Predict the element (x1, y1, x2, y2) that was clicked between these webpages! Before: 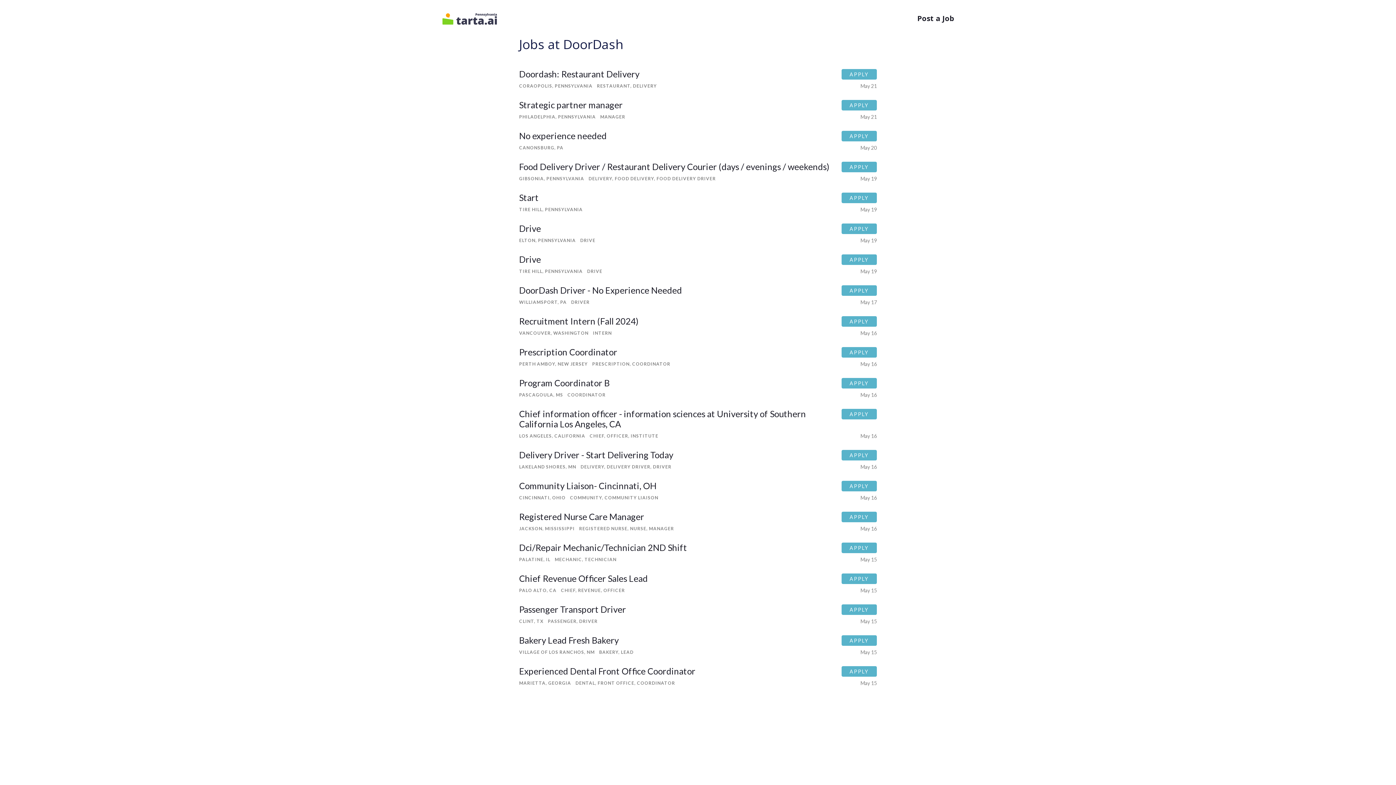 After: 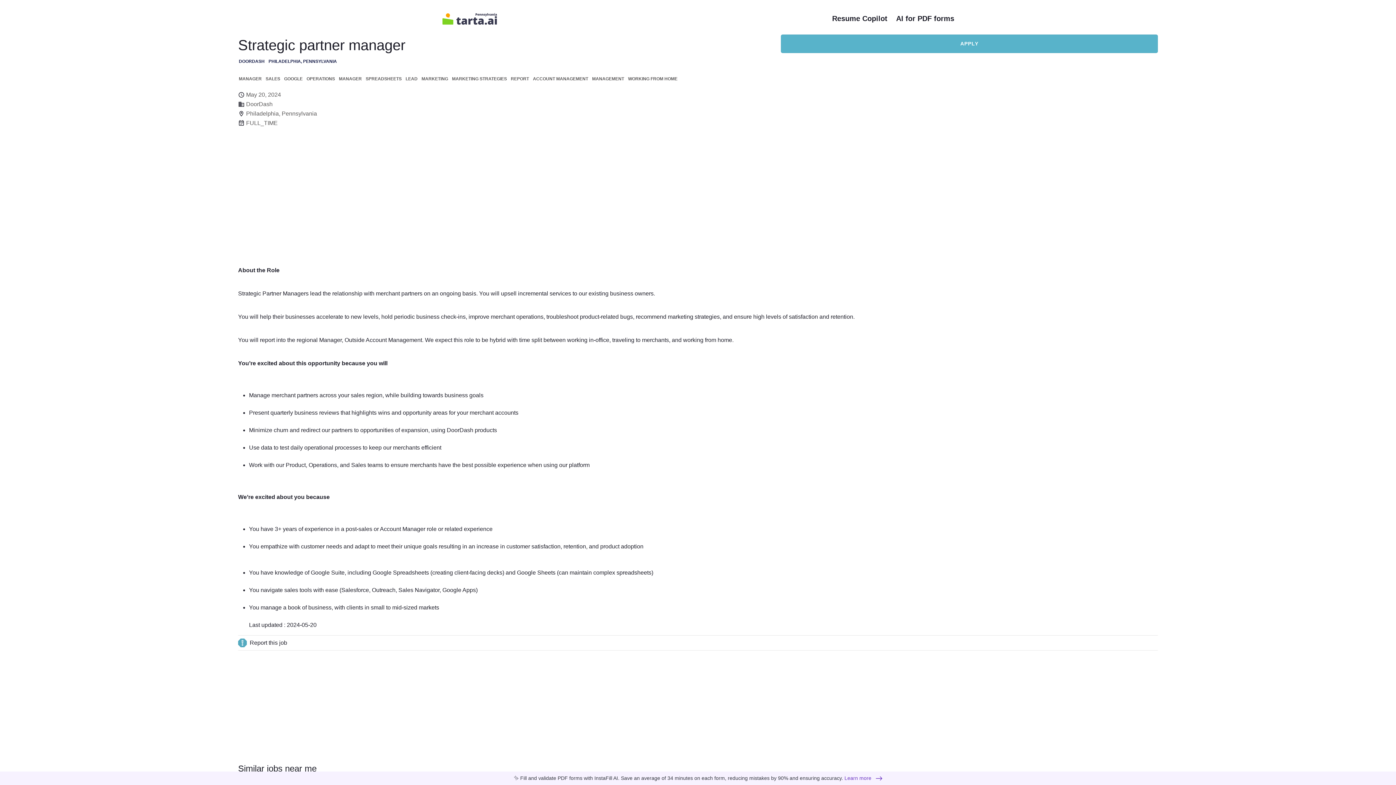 Action: bbox: (519, 100, 877, 120) label: Strategic partner manager
APPLY
PHILADELPHIA, PENNSYLVANIA    MANAGER
May 21